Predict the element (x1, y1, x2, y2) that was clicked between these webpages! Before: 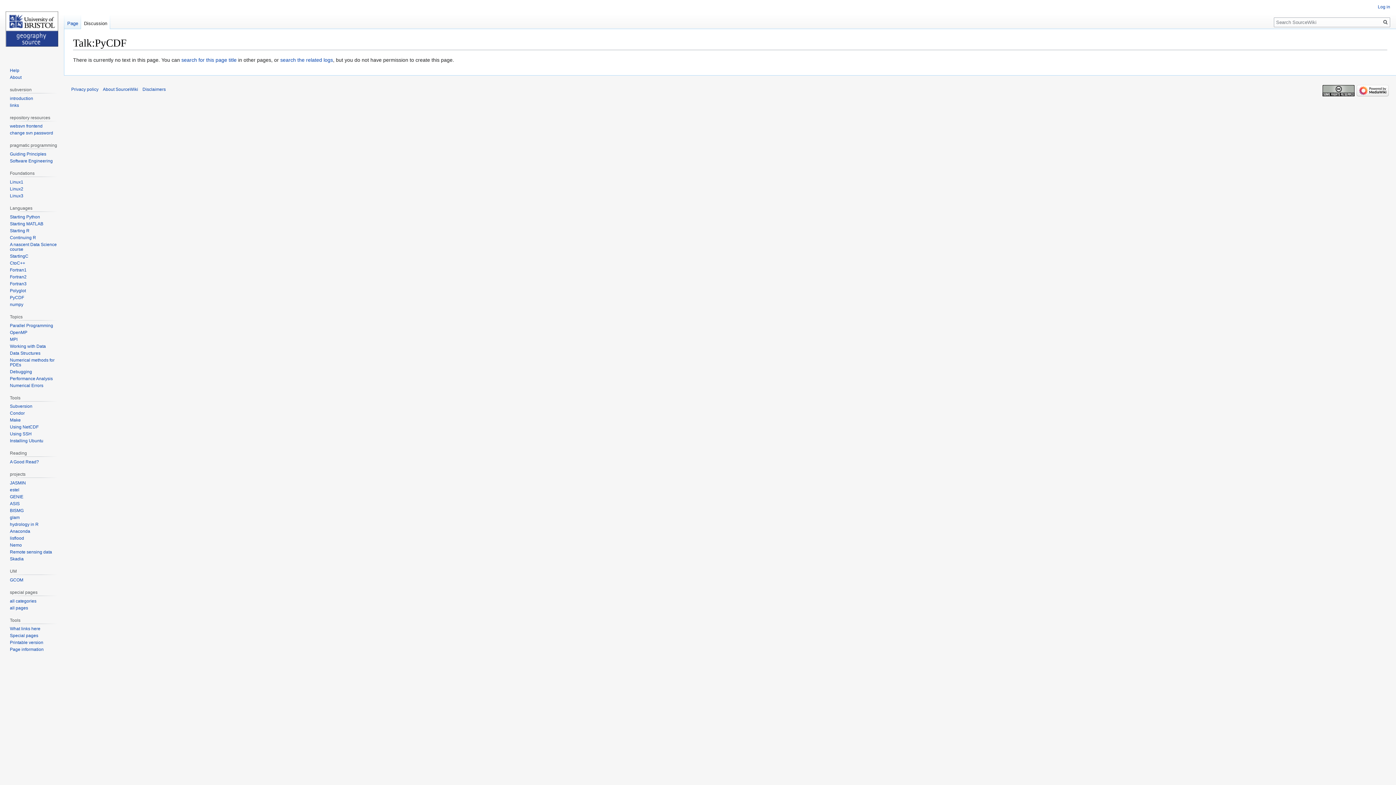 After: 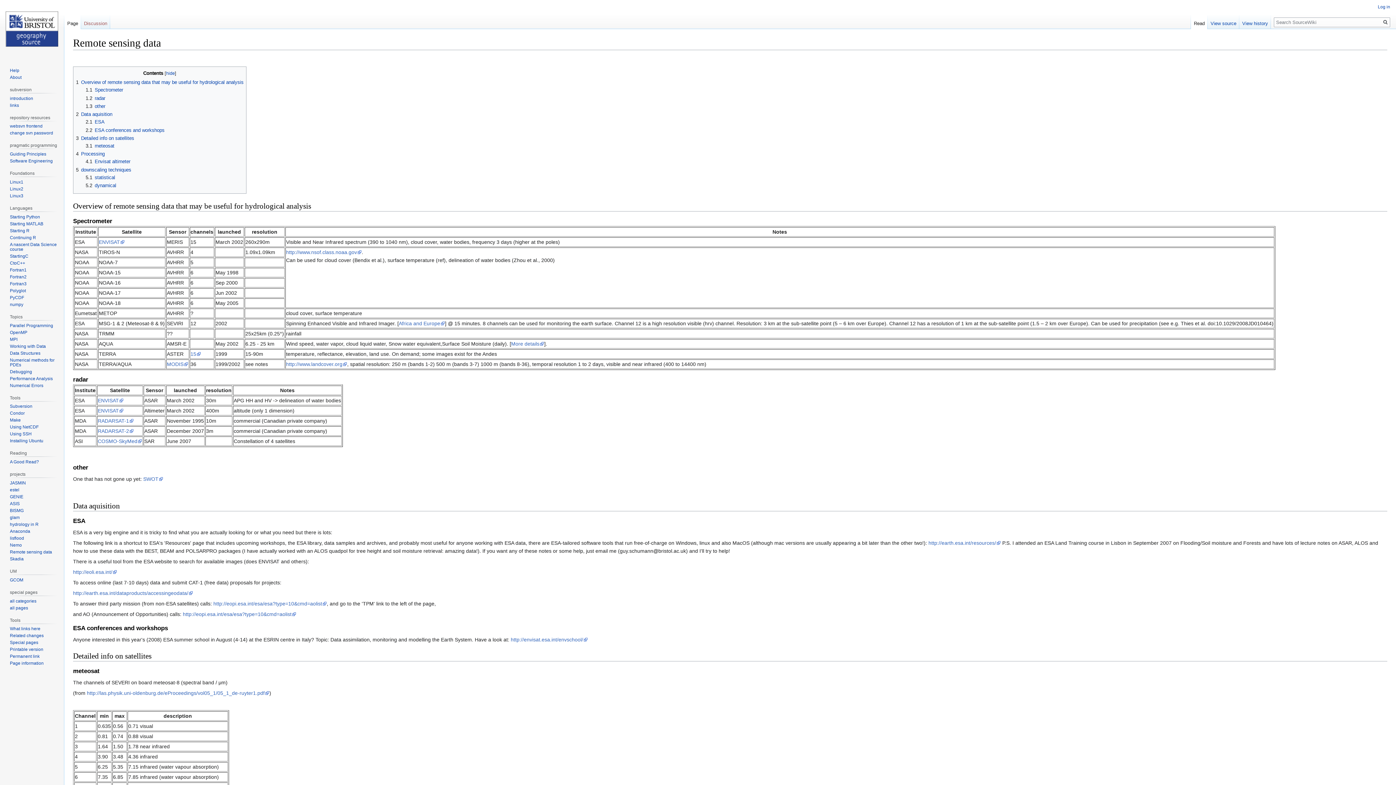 Action: bbox: (9, 549, 52, 554) label: Remote sensing data